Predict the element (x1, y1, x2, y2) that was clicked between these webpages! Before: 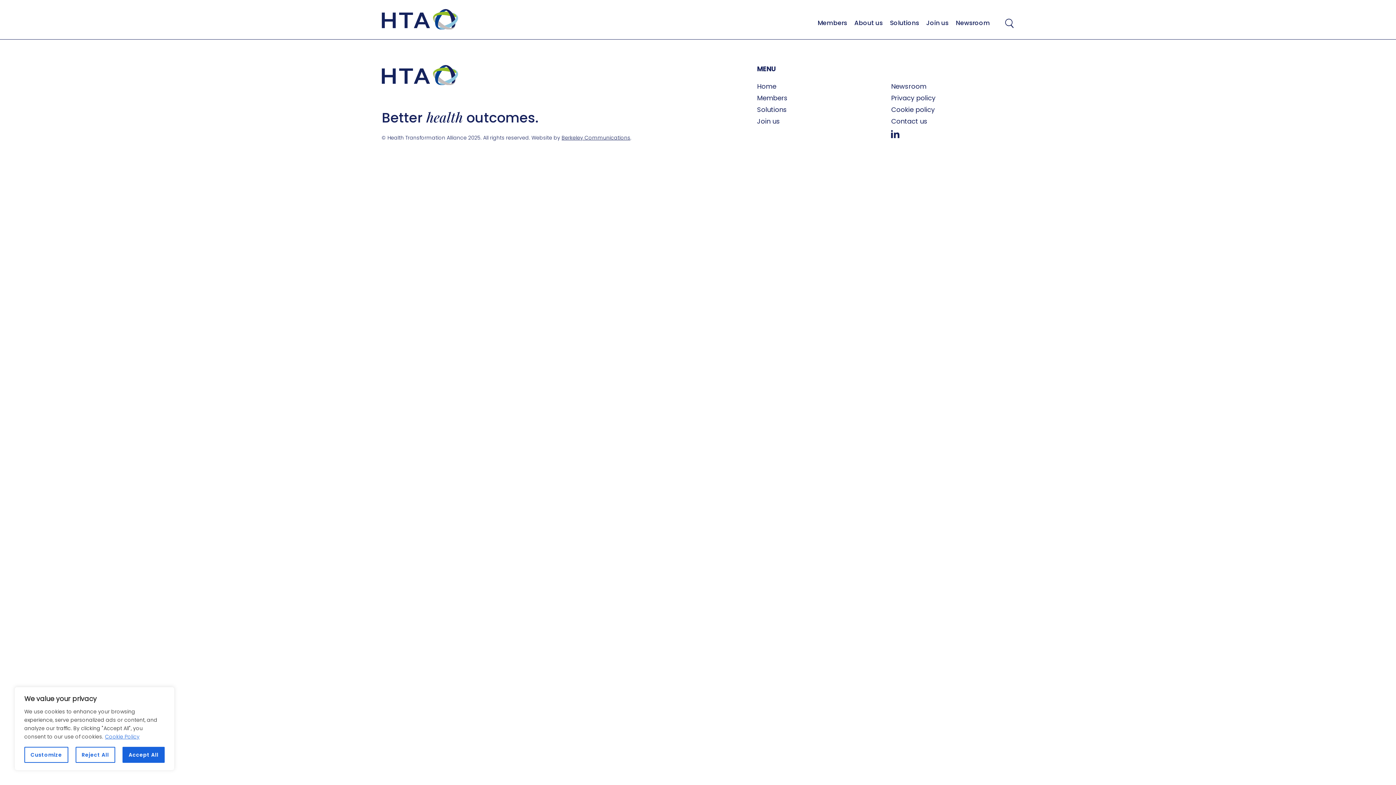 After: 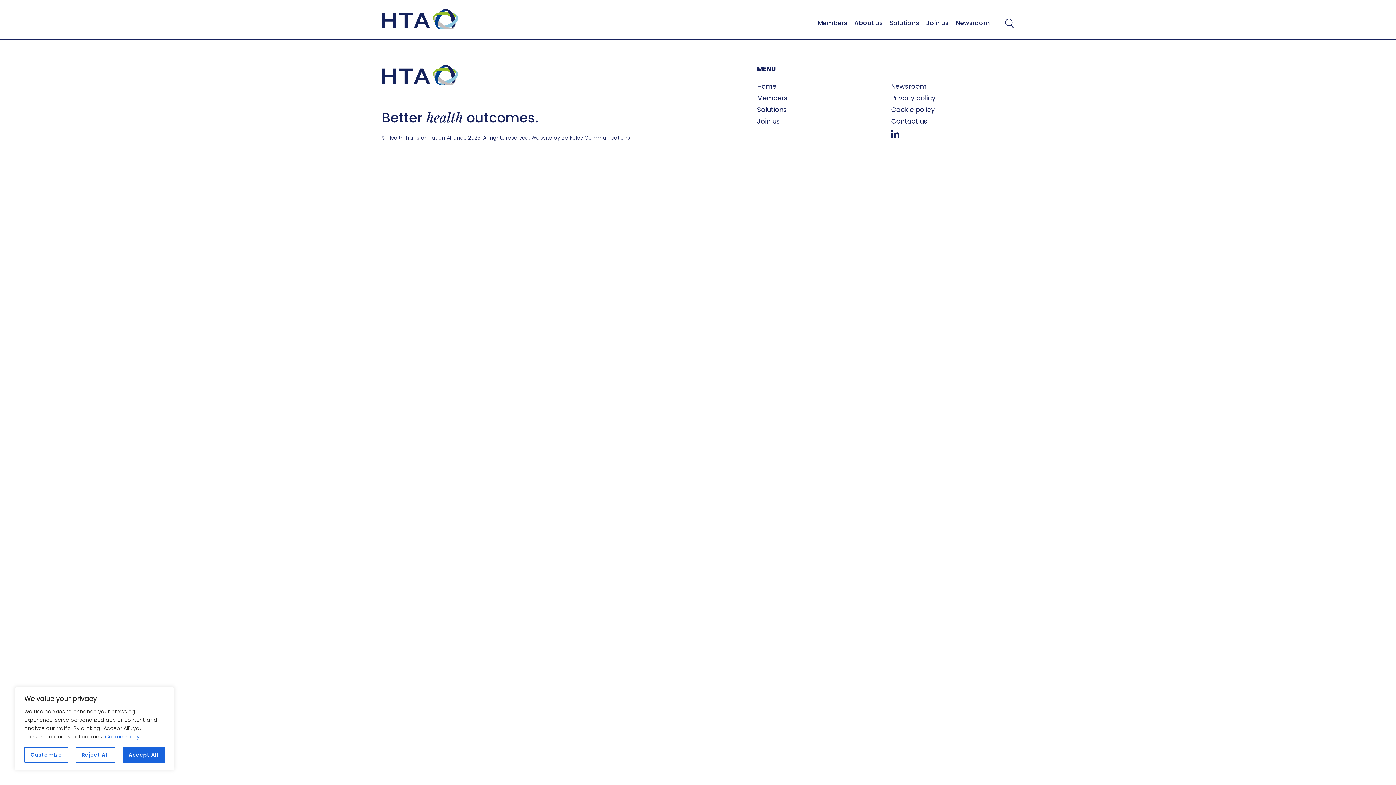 Action: bbox: (561, 134, 630, 141) label: Berkeley Communications